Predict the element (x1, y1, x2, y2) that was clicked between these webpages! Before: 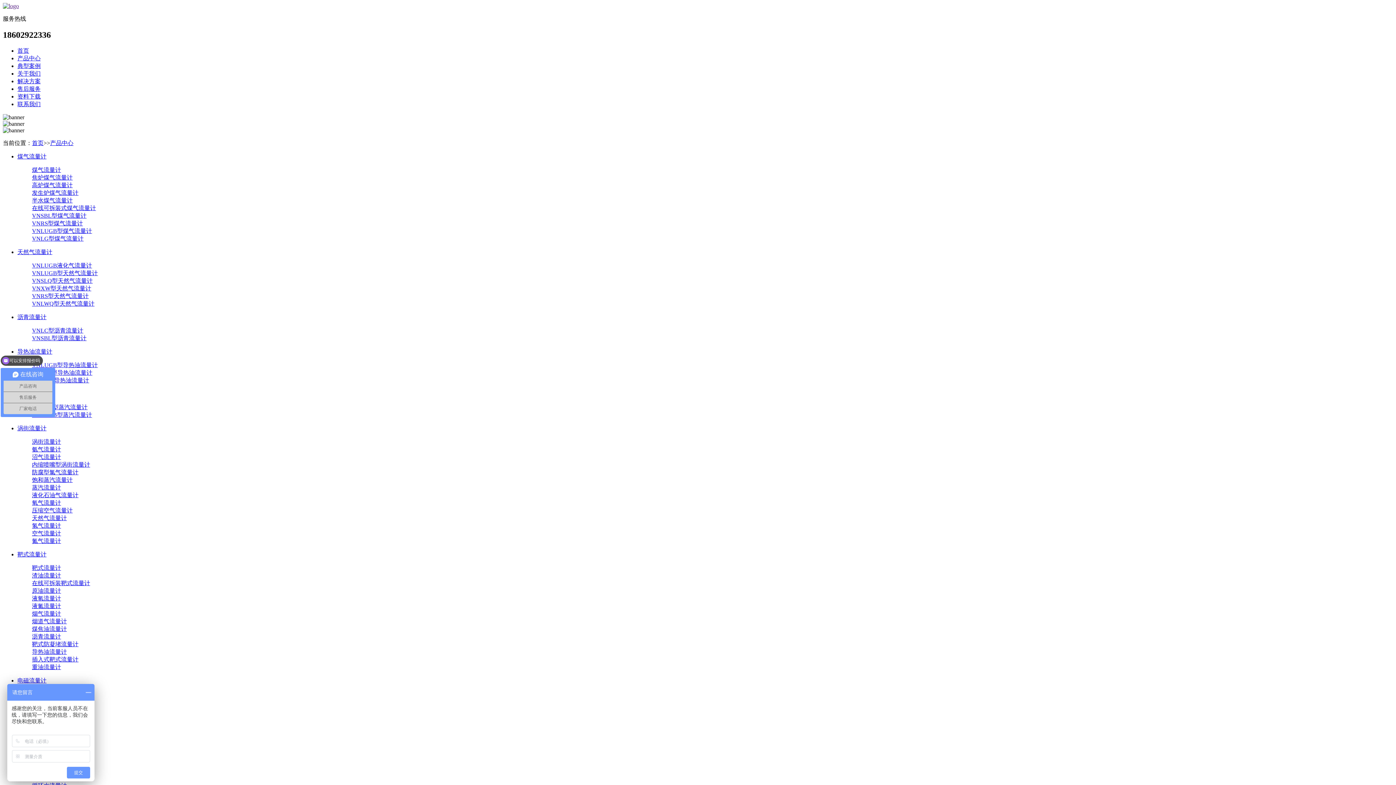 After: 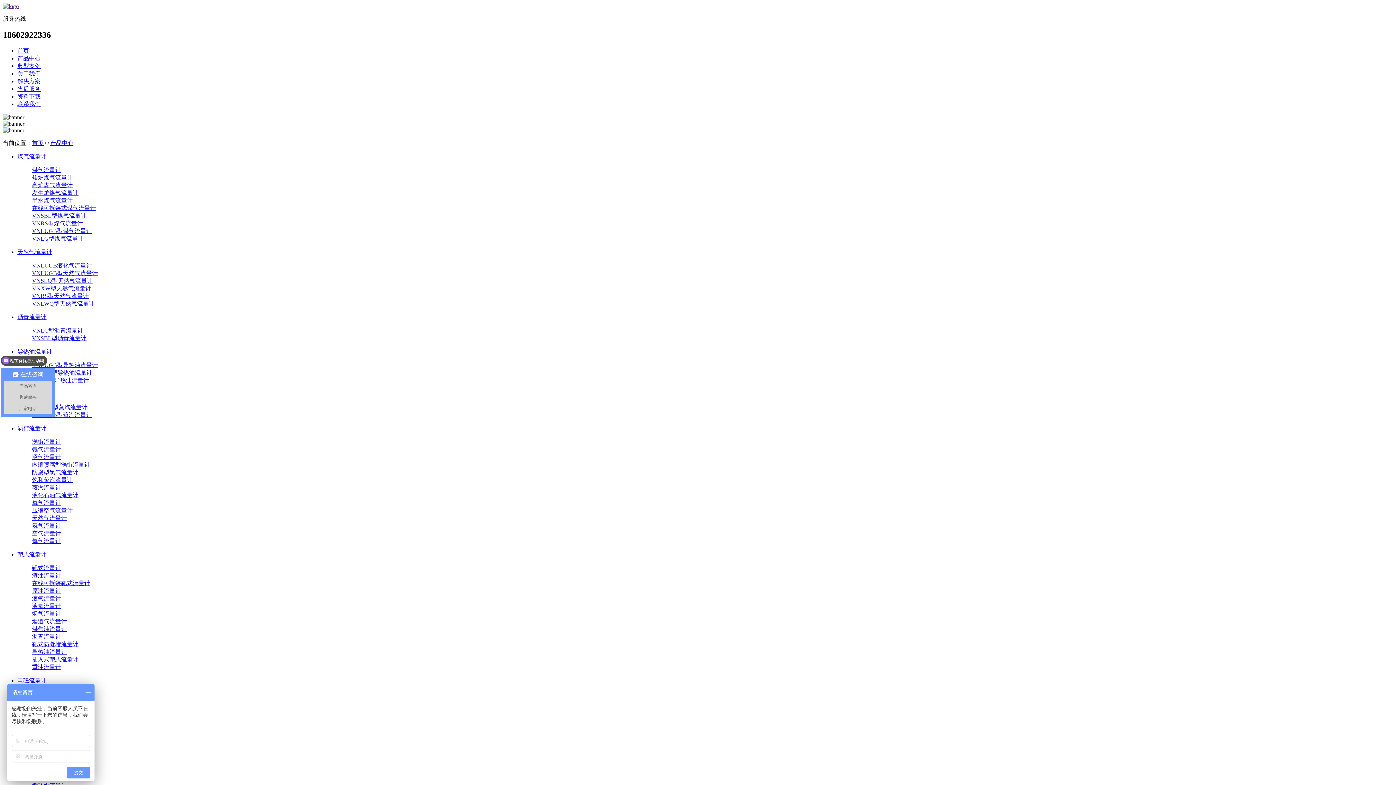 Action: label: VNXW型天然气流量计 bbox: (32, 285, 91, 291)